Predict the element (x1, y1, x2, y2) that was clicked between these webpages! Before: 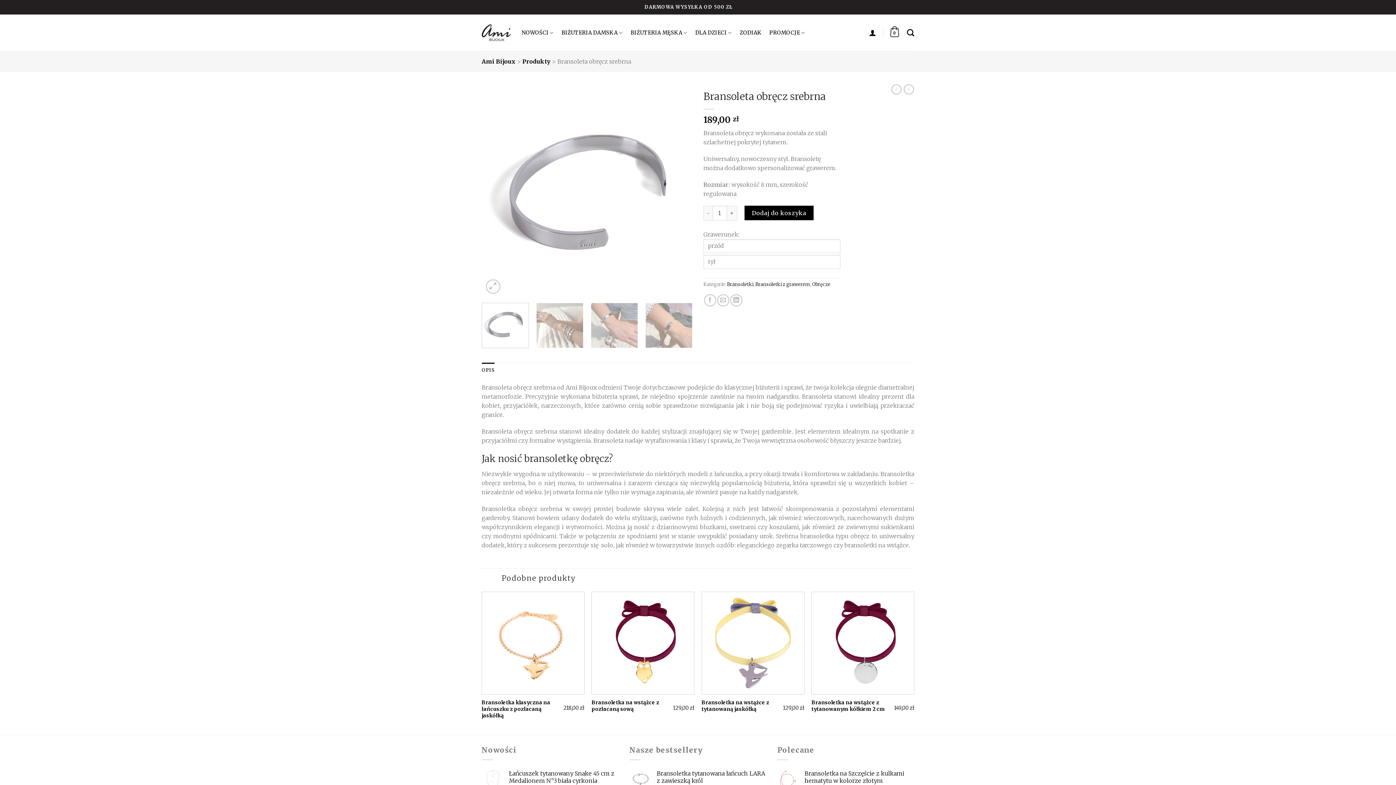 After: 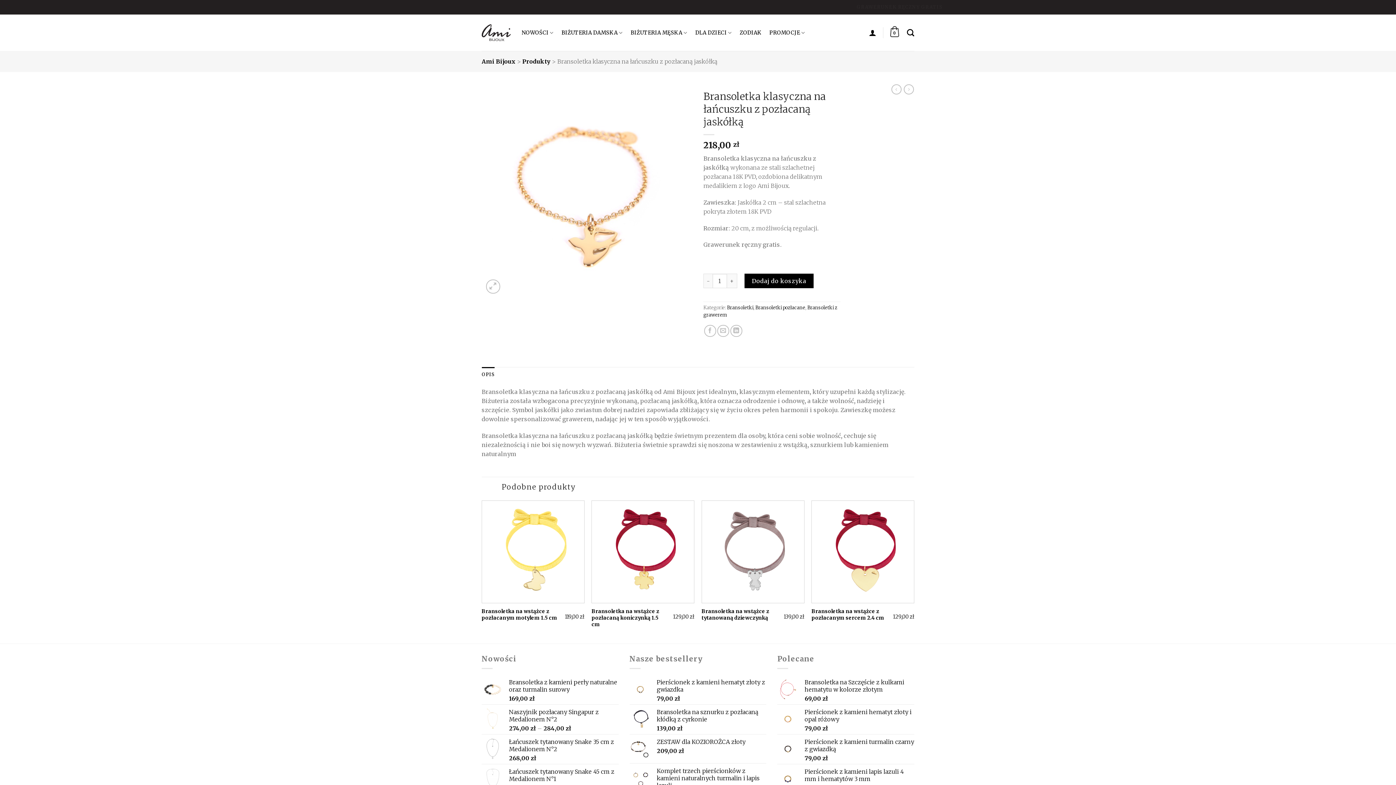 Action: bbox: (482, 592, 584, 694)